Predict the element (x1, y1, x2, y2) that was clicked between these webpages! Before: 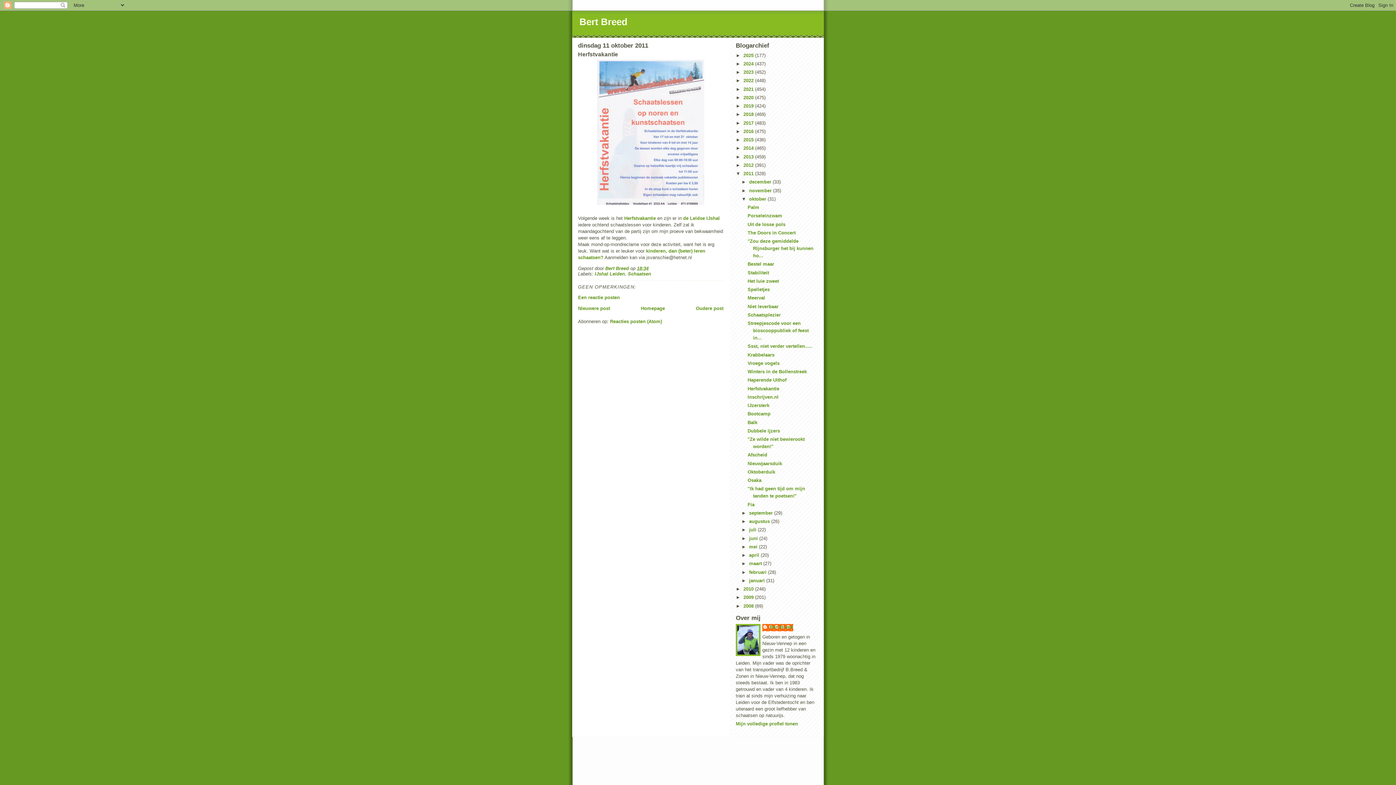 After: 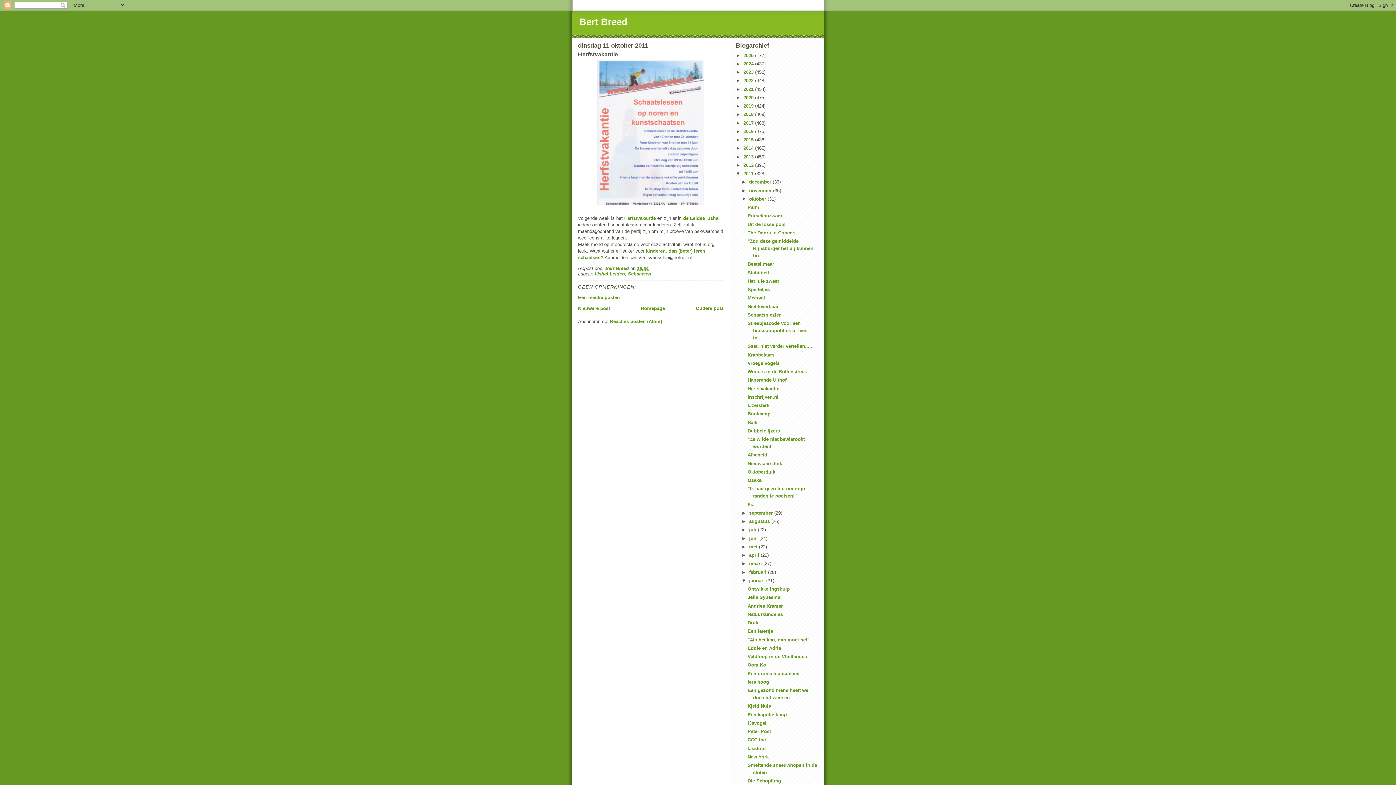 Action: bbox: (741, 578, 749, 583) label: ►  